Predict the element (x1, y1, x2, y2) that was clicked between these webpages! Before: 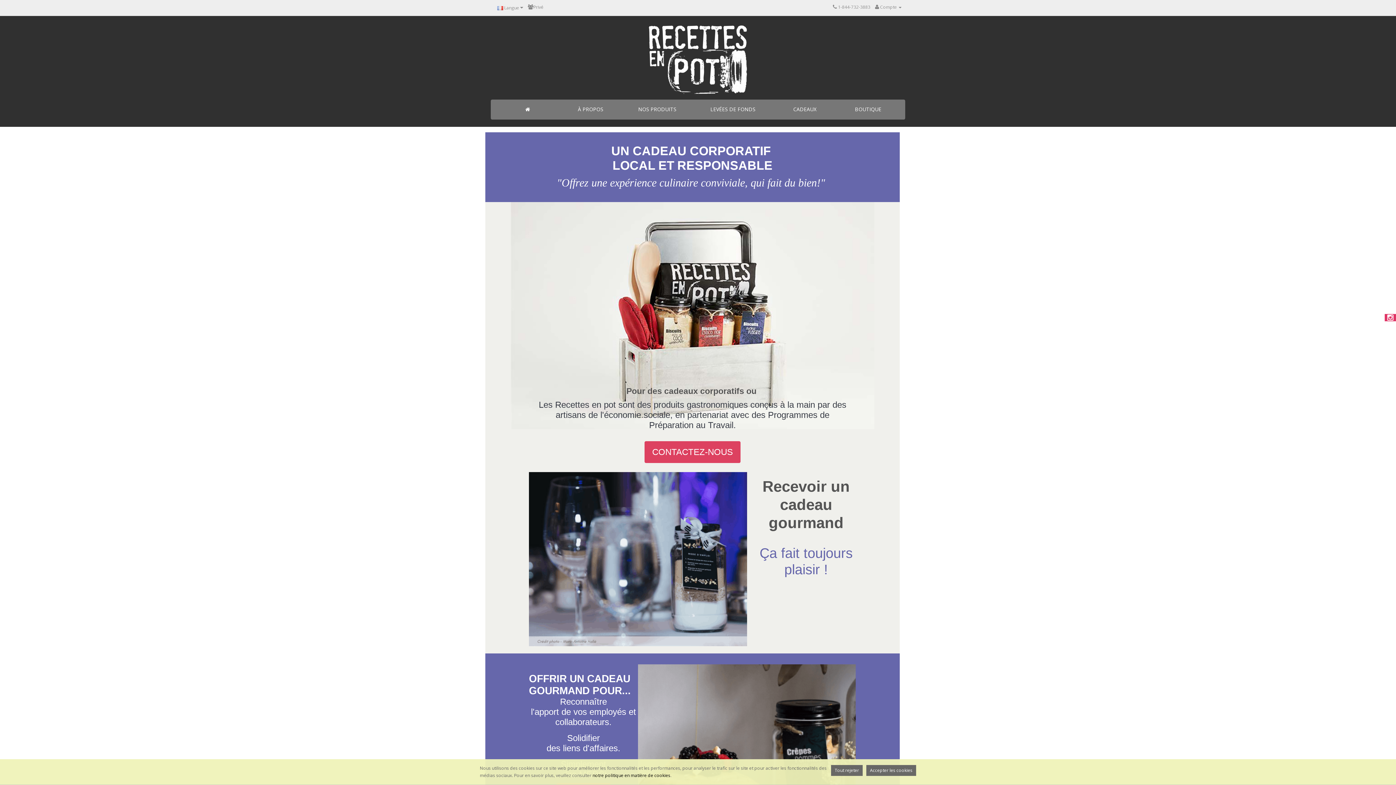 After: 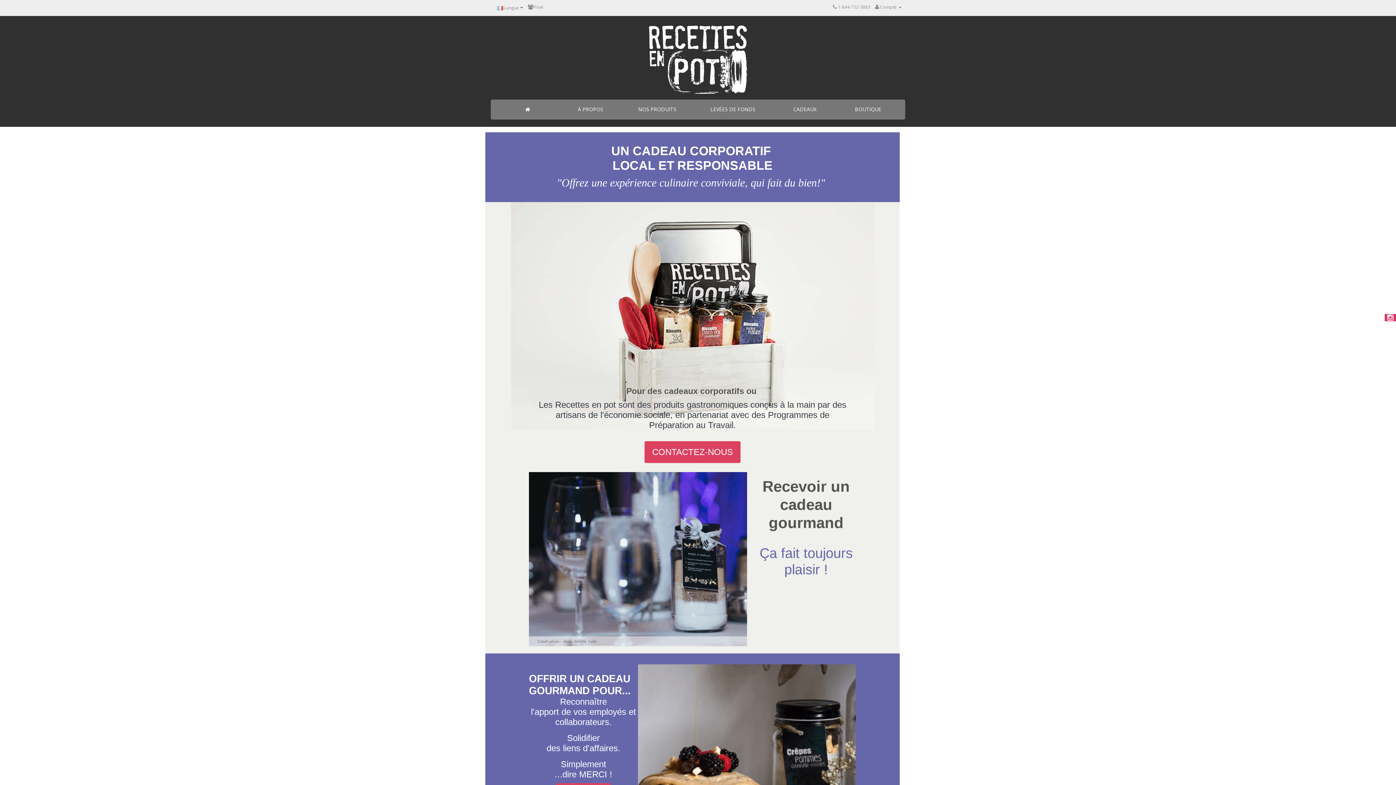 Action: label: Accepter les cookies bbox: (866, 765, 916, 776)